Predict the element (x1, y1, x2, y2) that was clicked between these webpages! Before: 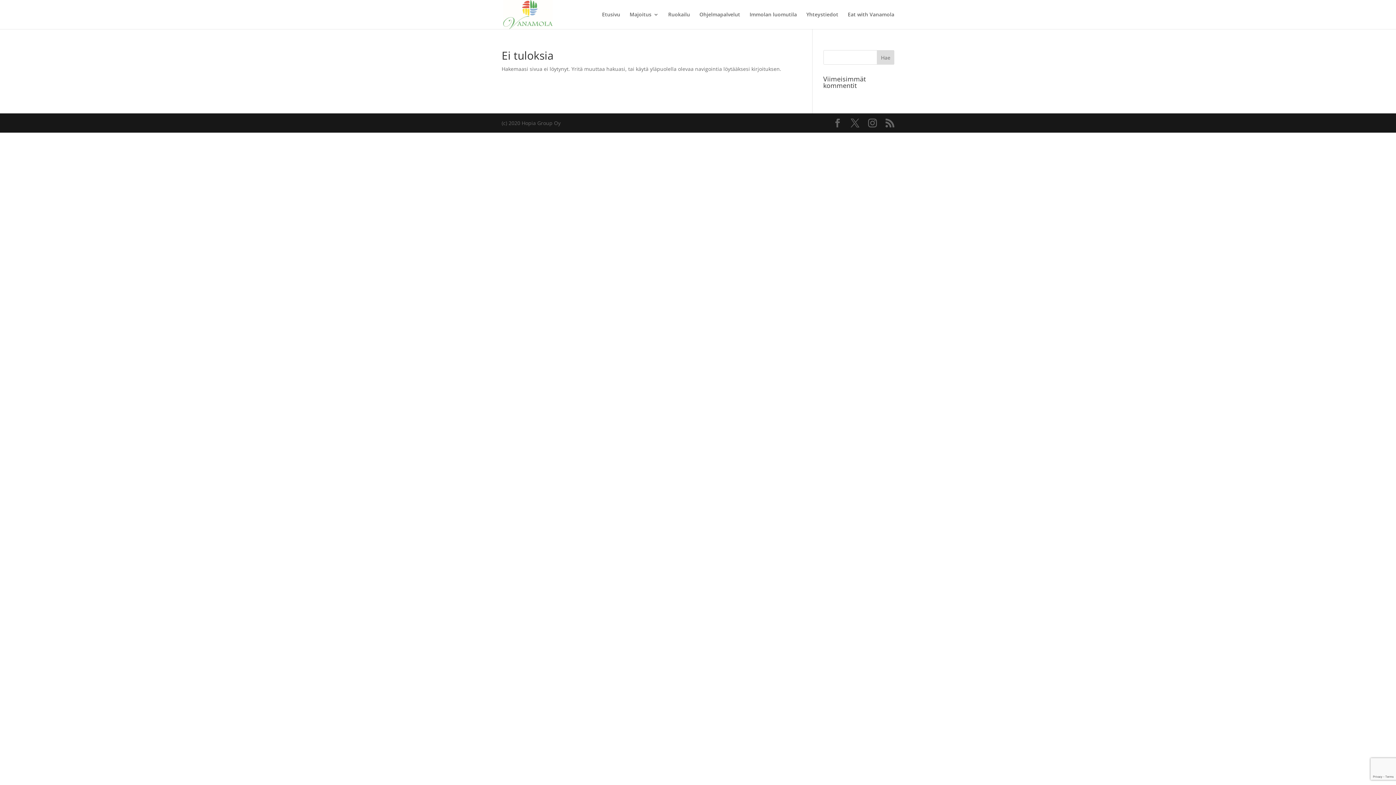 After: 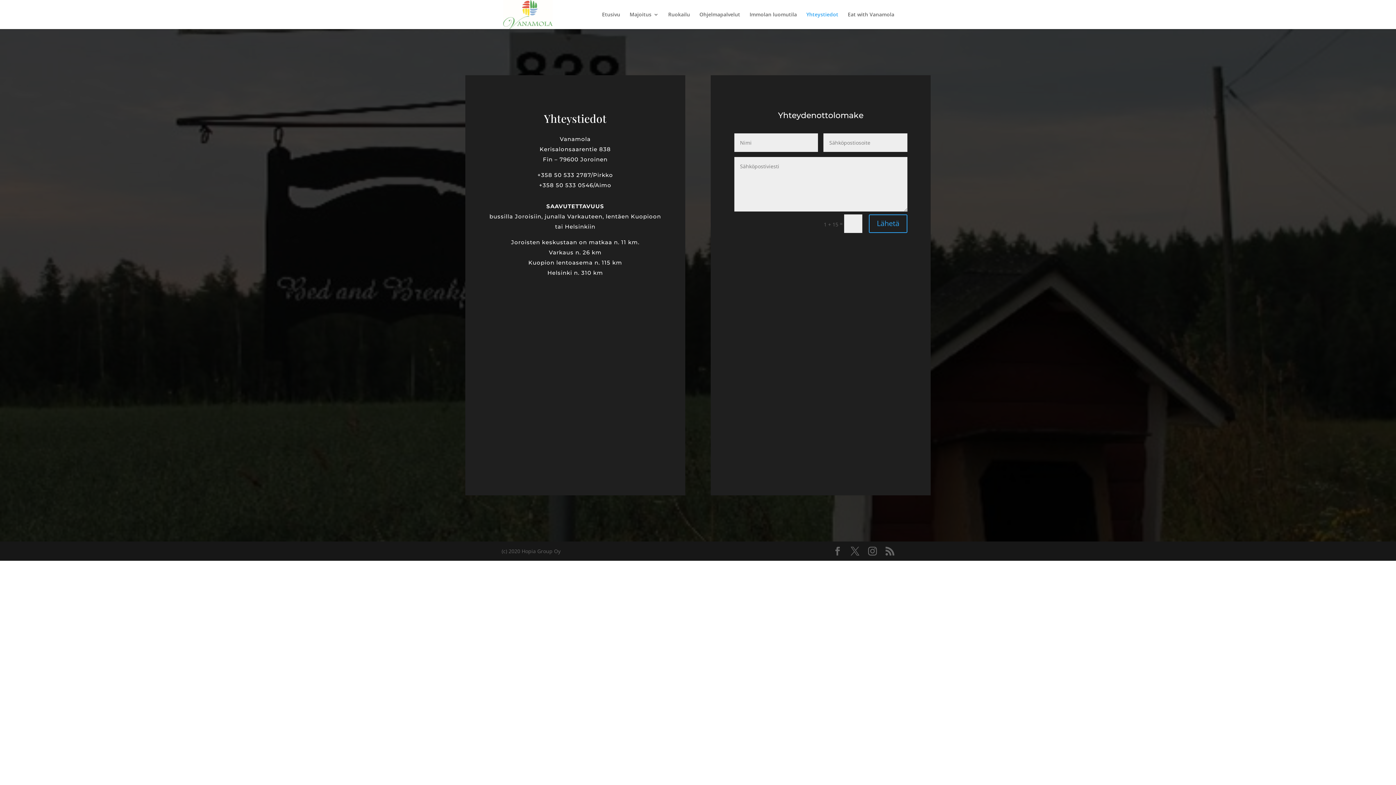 Action: bbox: (806, 12, 838, 29) label: Yhteystiedot